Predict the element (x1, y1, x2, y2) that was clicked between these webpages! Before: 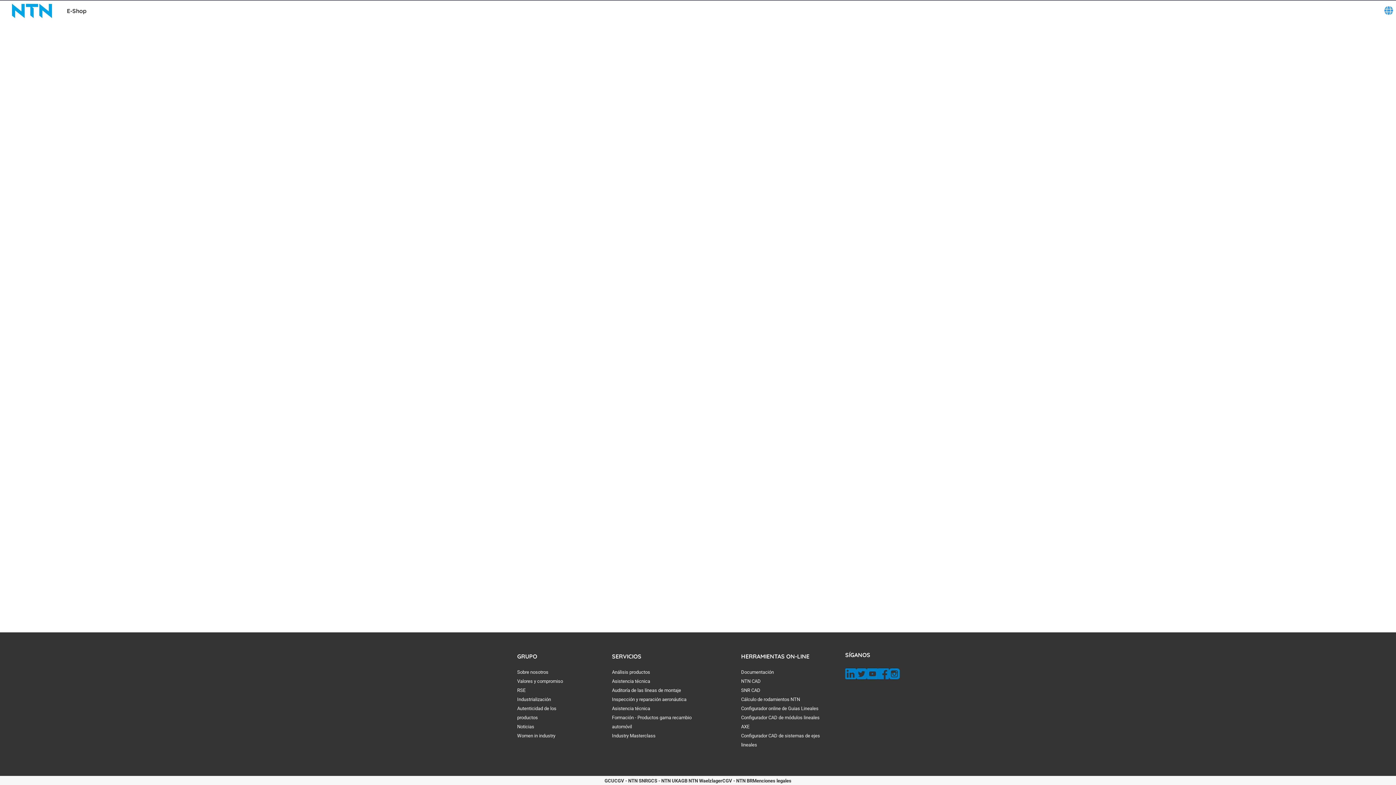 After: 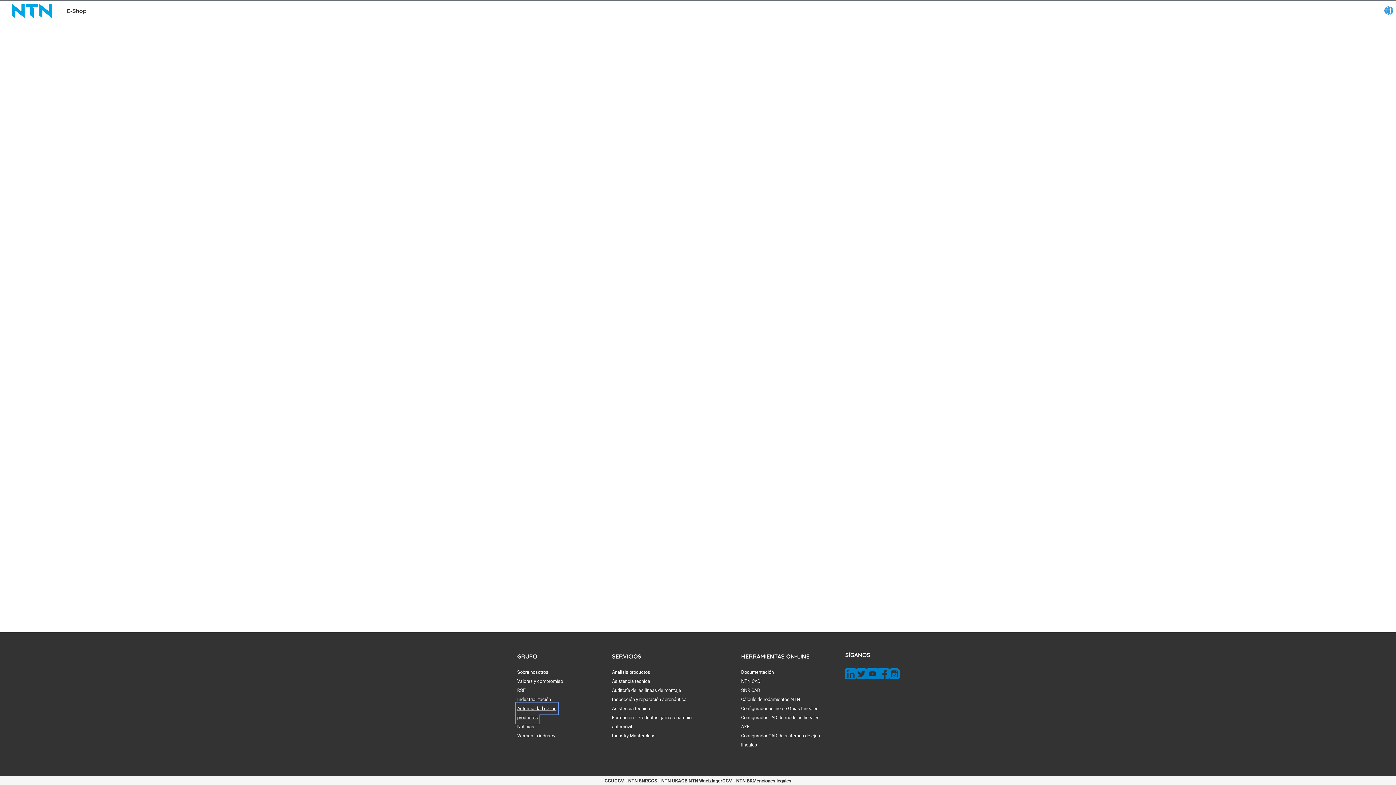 Action: label: Autenticidad de los productos. 5 of 7 bbox: (517, 704, 556, 722)